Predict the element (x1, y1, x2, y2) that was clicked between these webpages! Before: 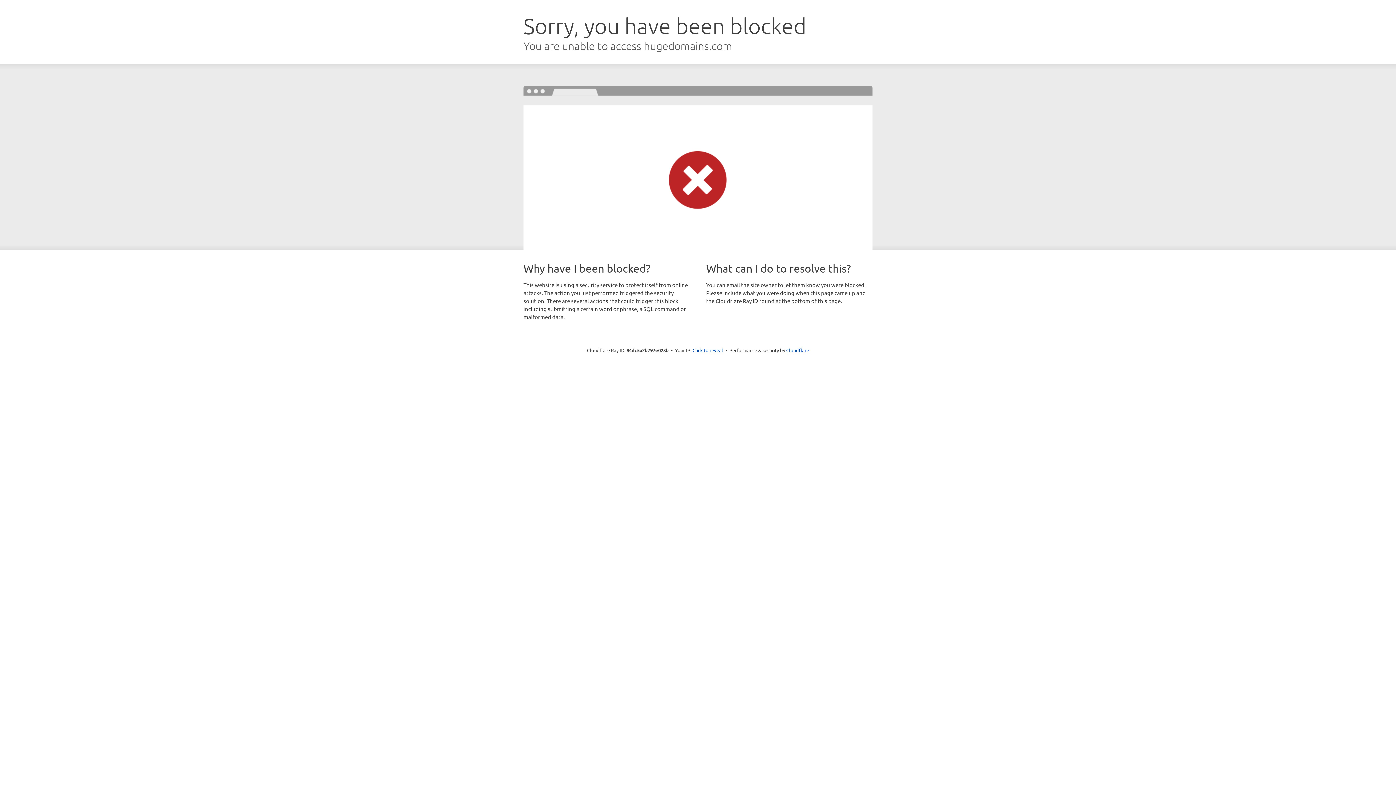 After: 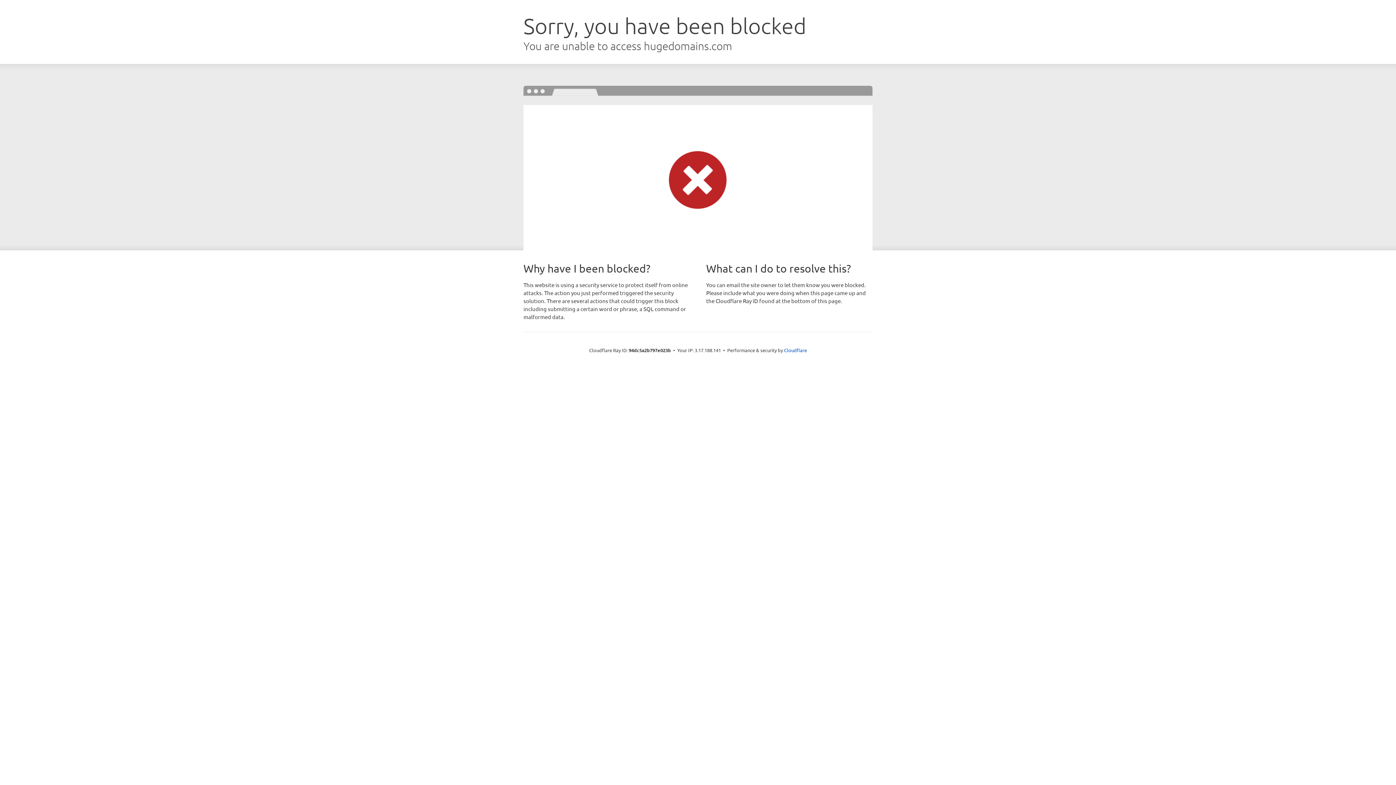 Action: label: Click to reveal bbox: (692, 346, 723, 353)